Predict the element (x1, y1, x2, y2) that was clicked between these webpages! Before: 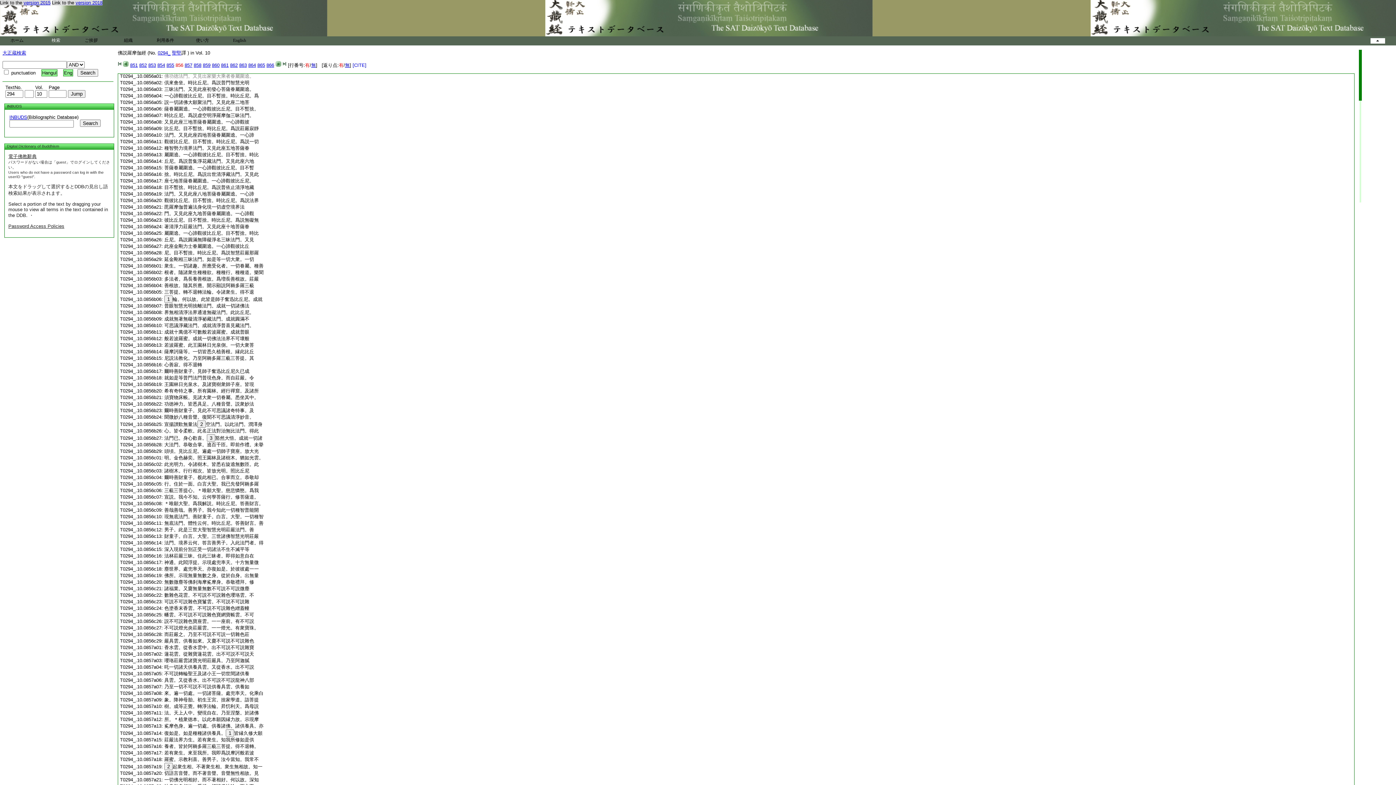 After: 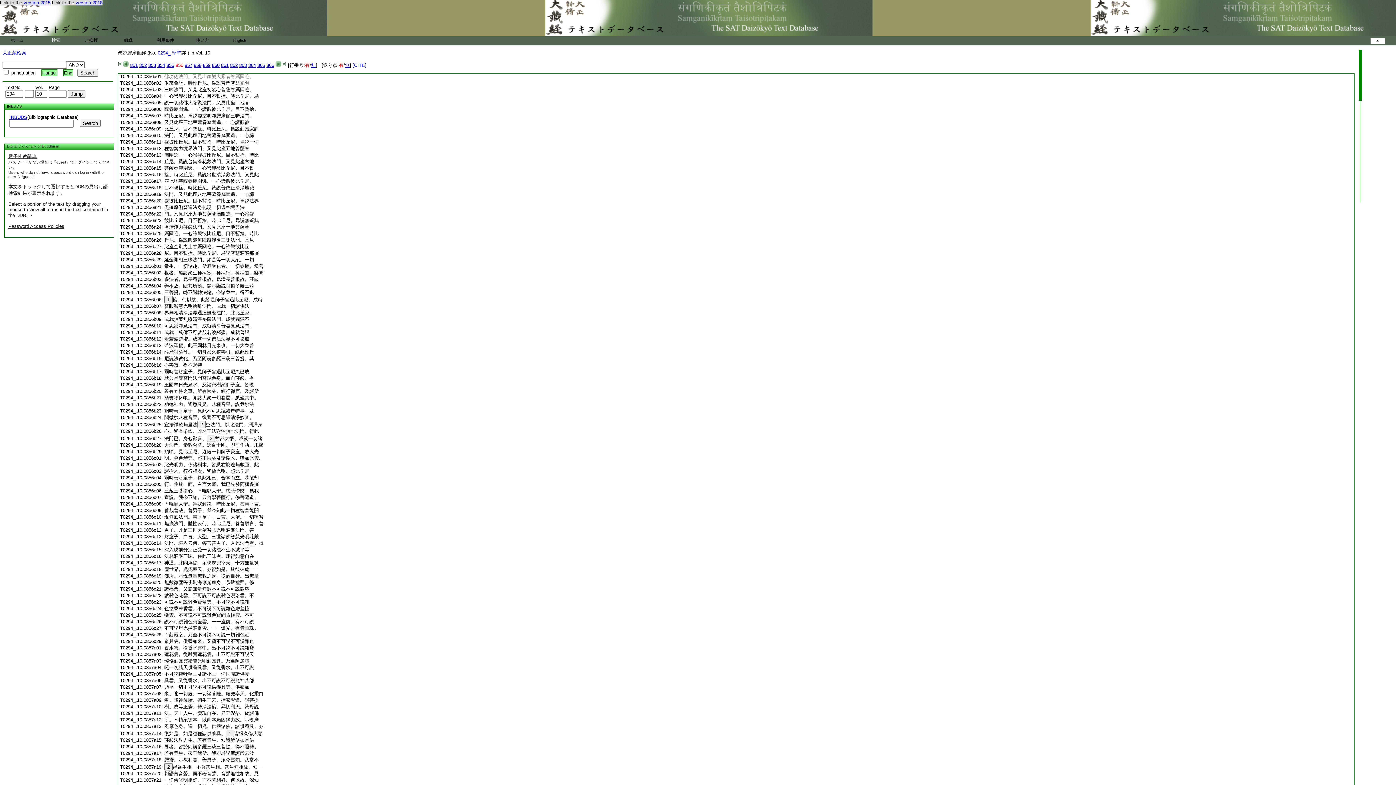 Action: label: 佛功徳法門。又見出家樂大乘者眷屬圍遶。 bbox: (164, 73, 254, 78)